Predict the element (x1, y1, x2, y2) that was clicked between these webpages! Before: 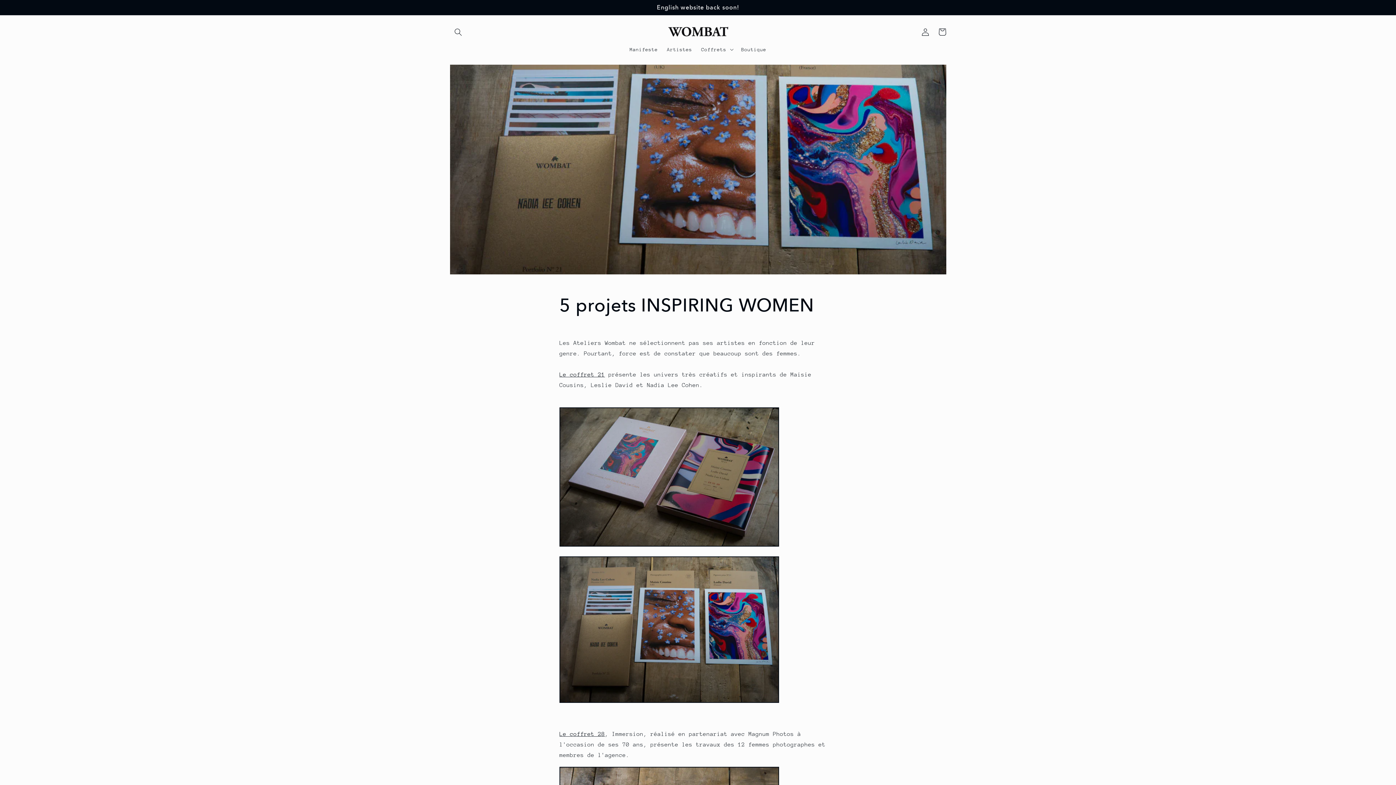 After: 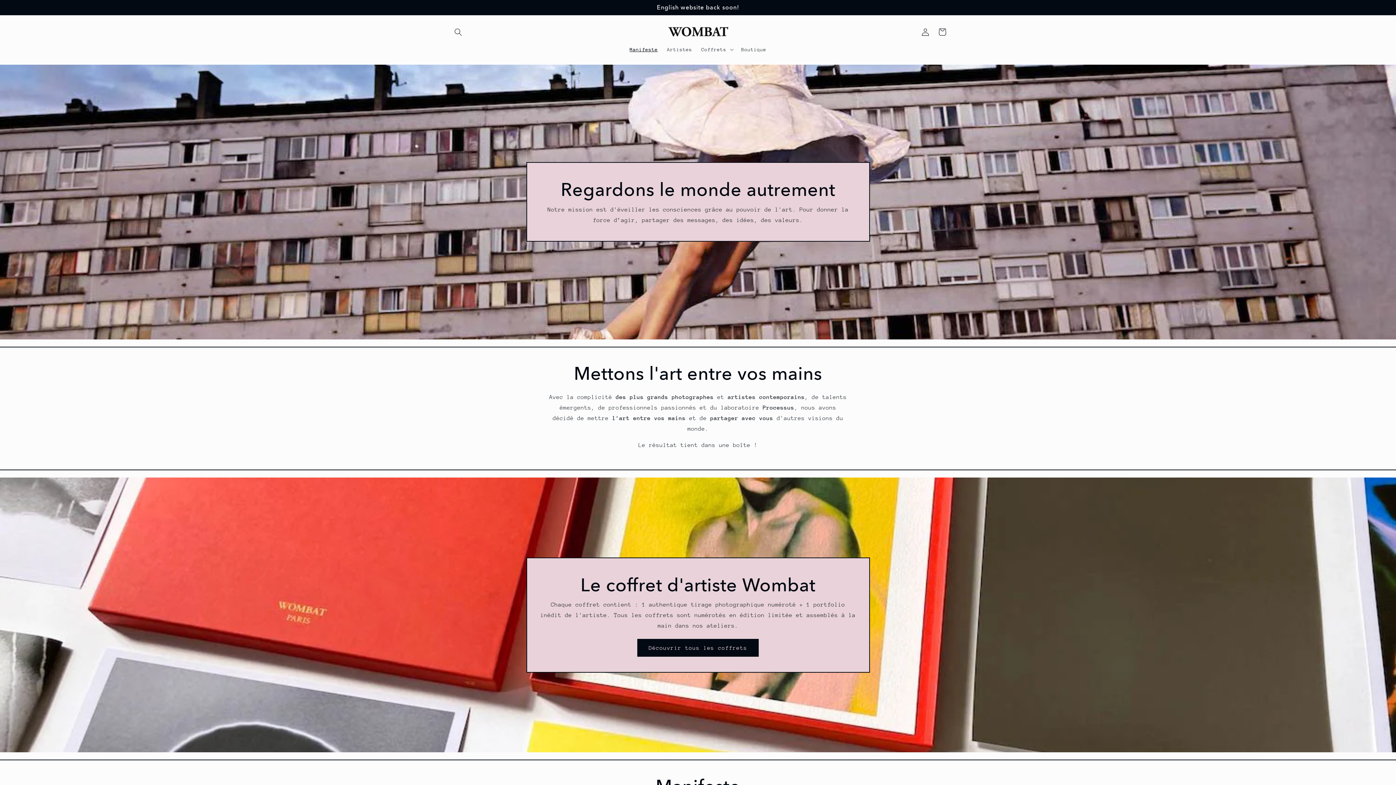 Action: bbox: (625, 41, 662, 57) label: Manifeste